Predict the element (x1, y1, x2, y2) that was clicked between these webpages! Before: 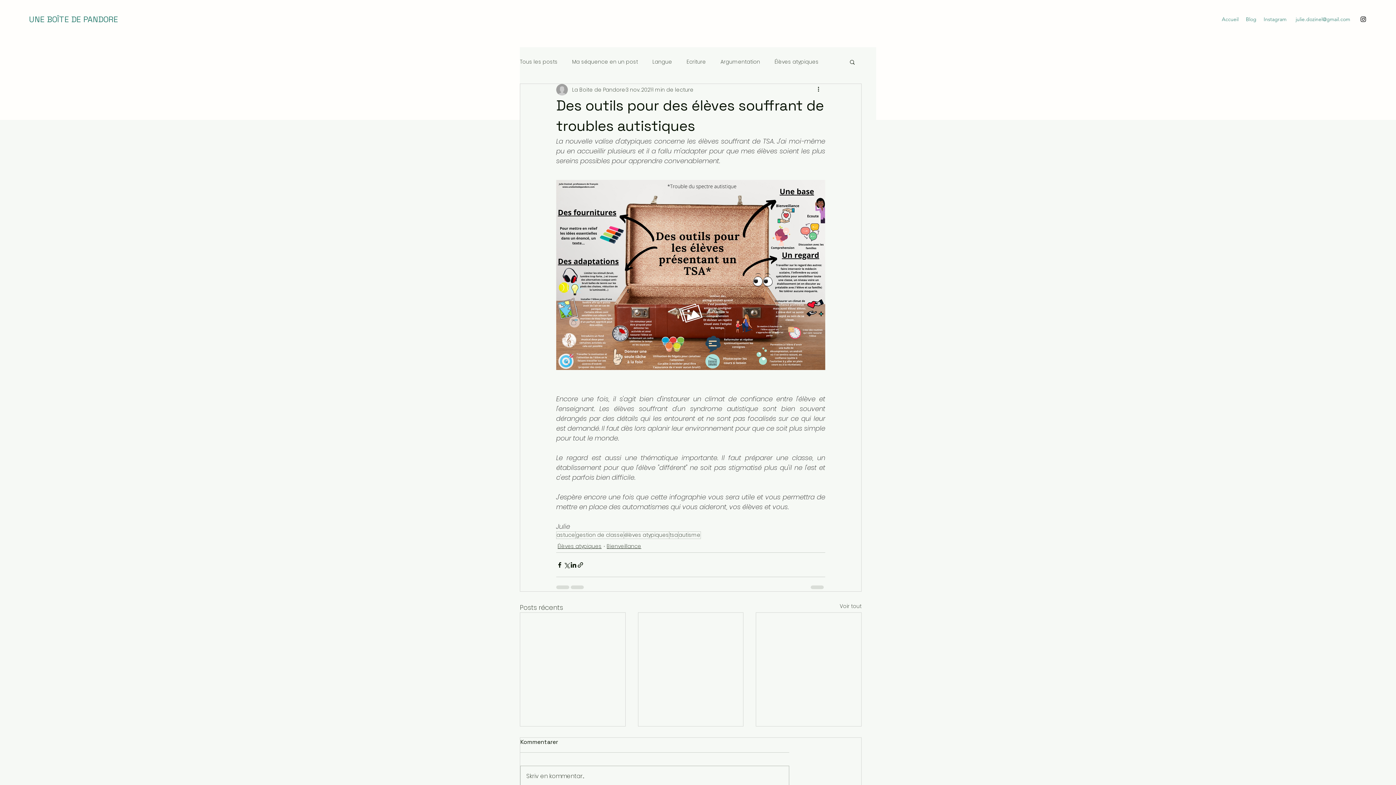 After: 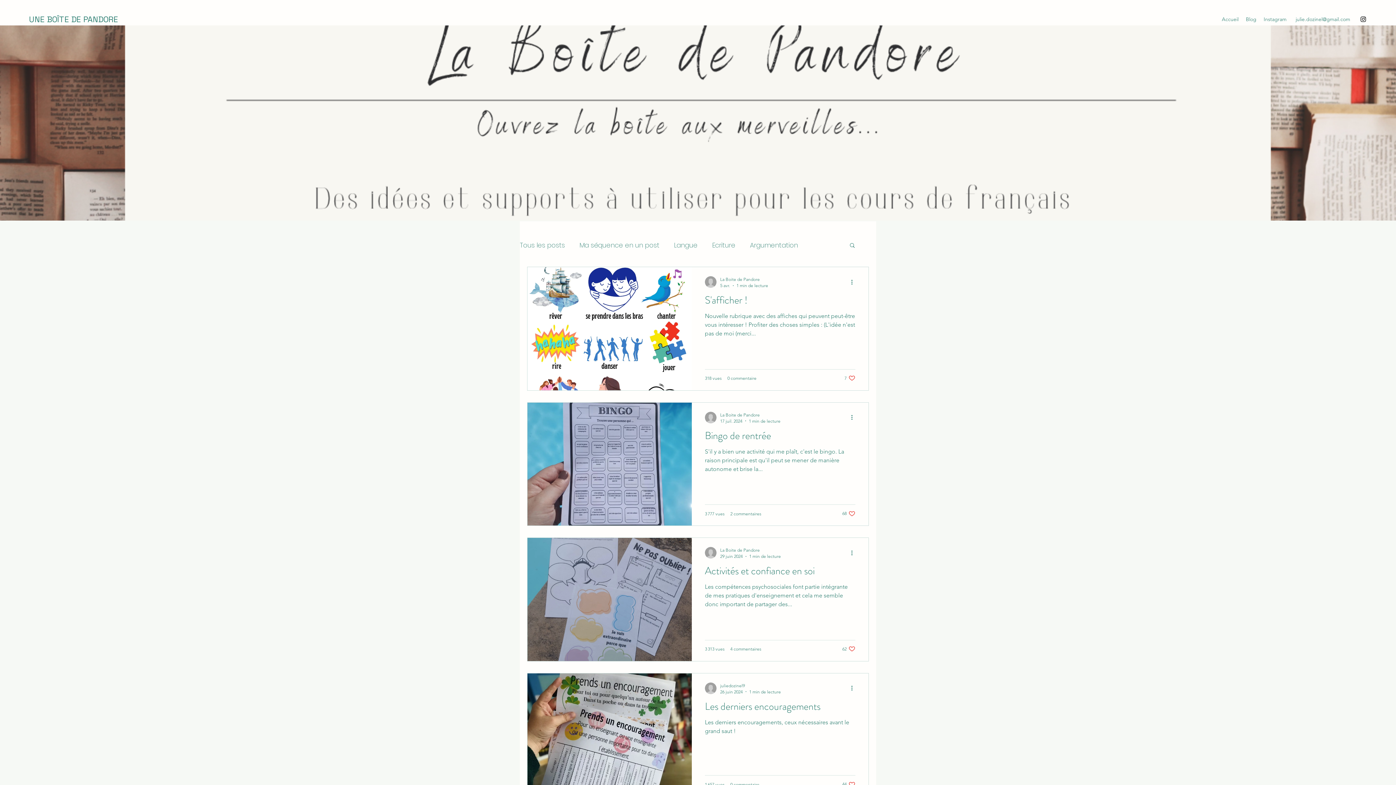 Action: label: Bienveillance bbox: (606, 542, 641, 550)